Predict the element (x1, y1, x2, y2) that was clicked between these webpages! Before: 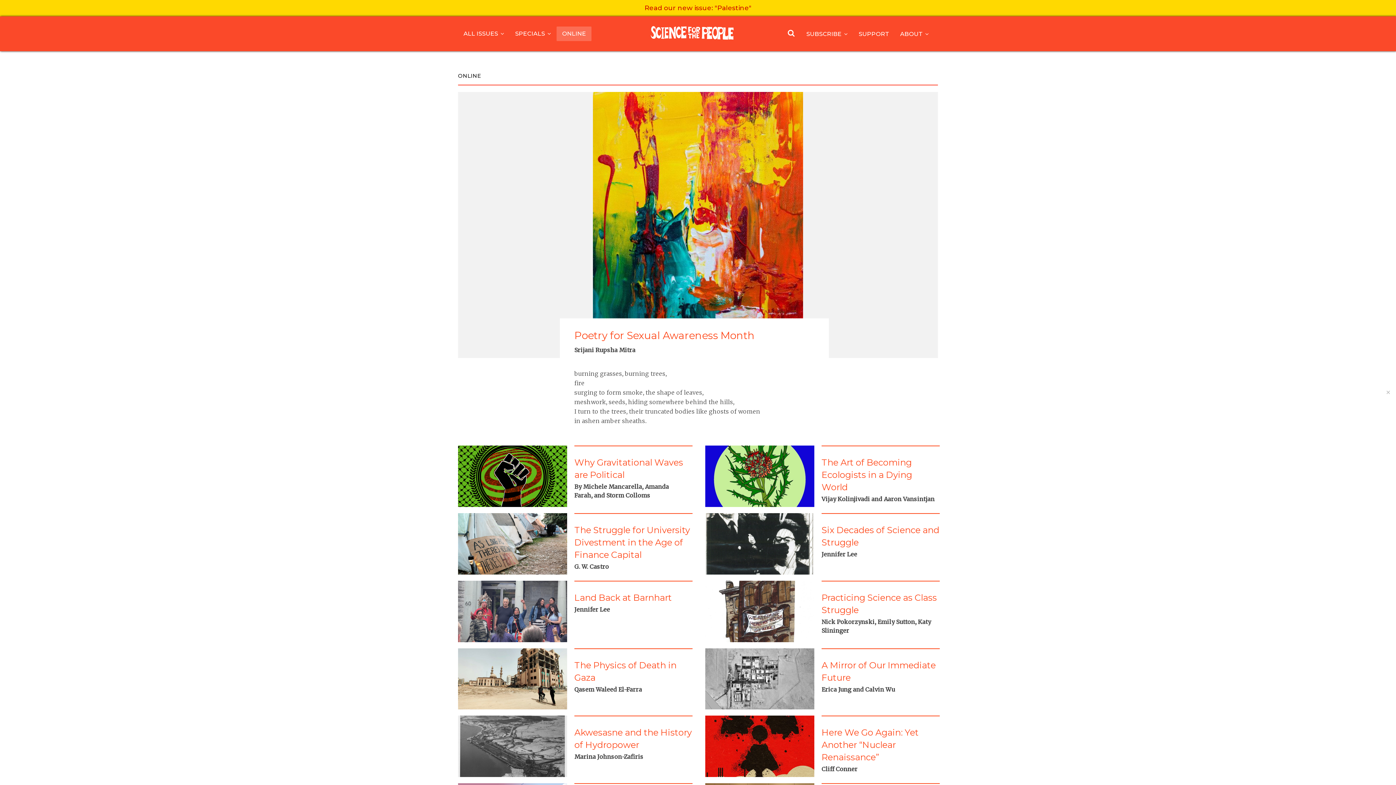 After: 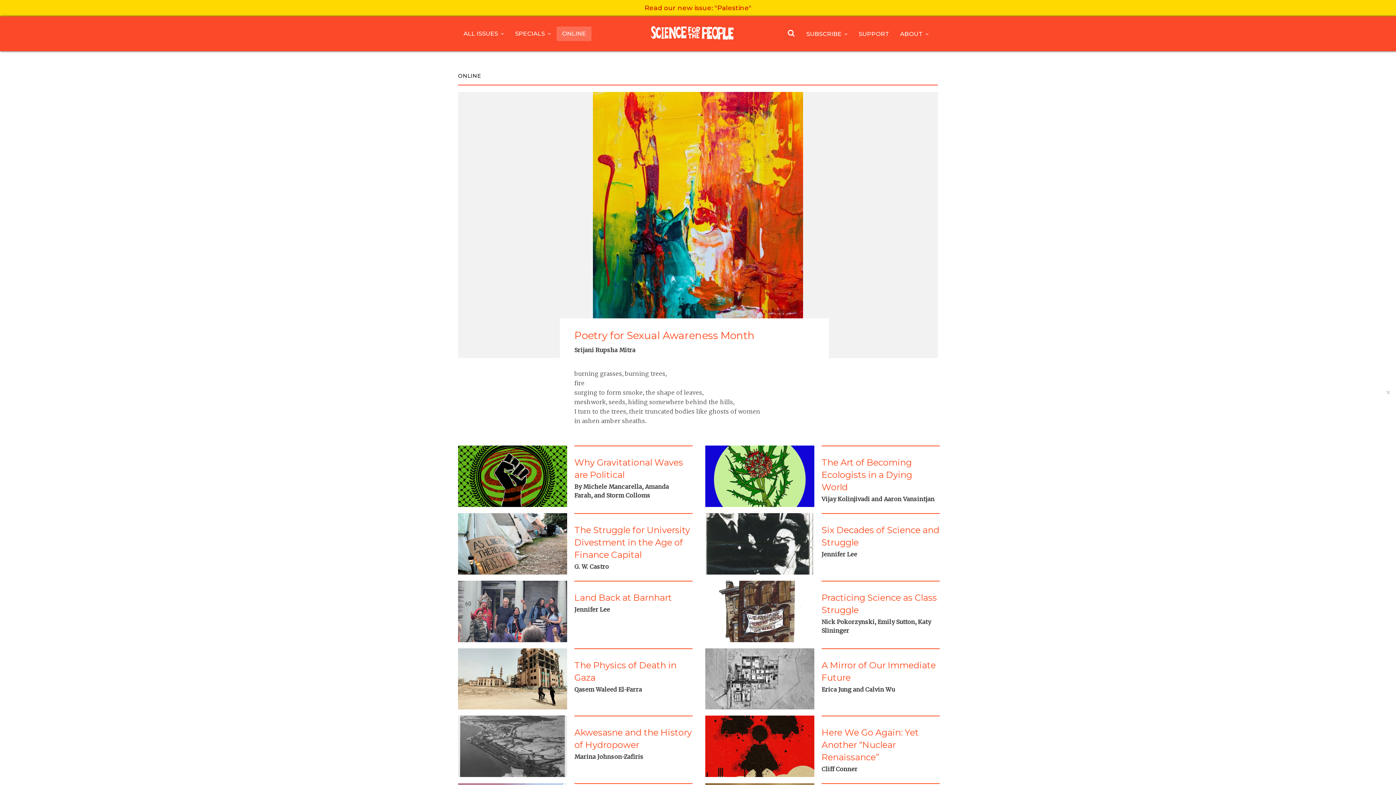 Action: bbox: (556, 26, 591, 41) label: ONLINE